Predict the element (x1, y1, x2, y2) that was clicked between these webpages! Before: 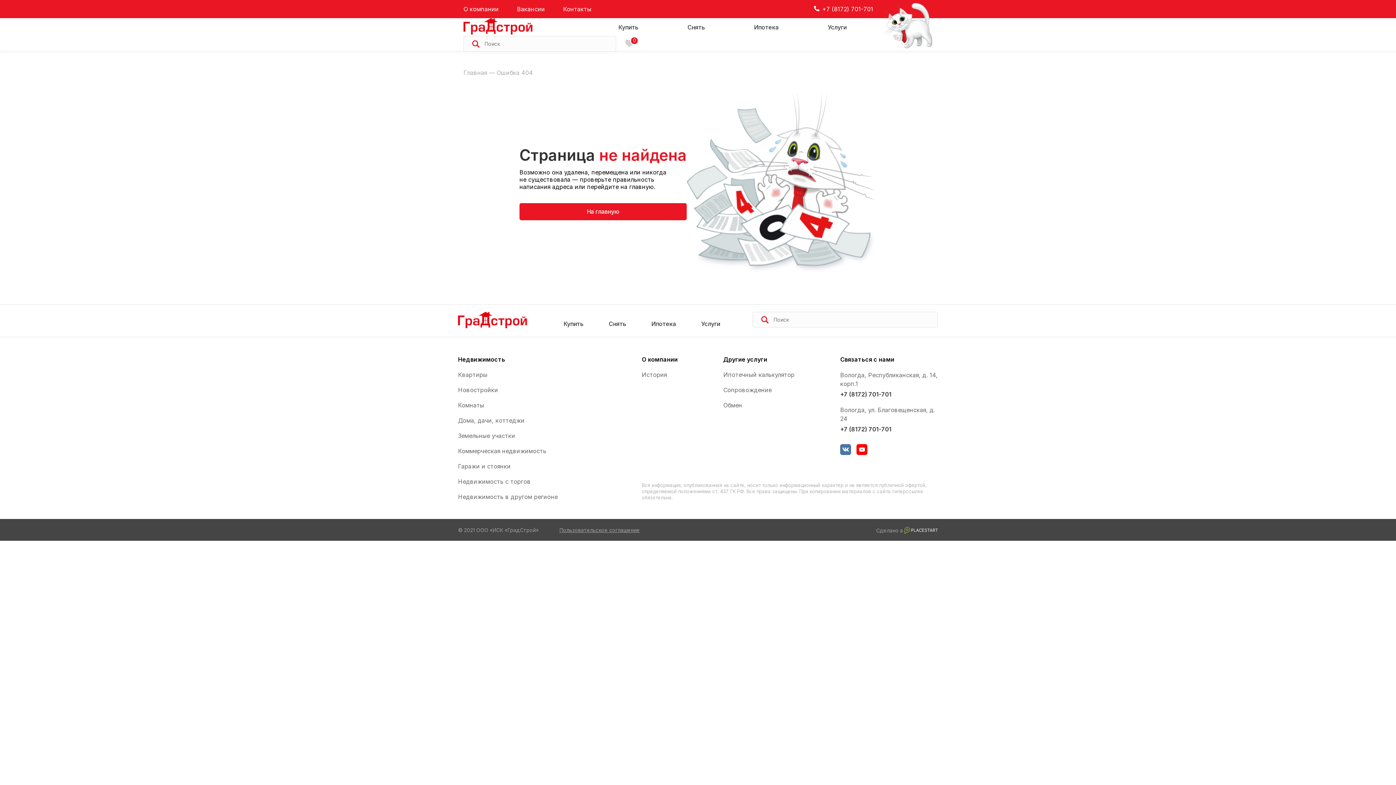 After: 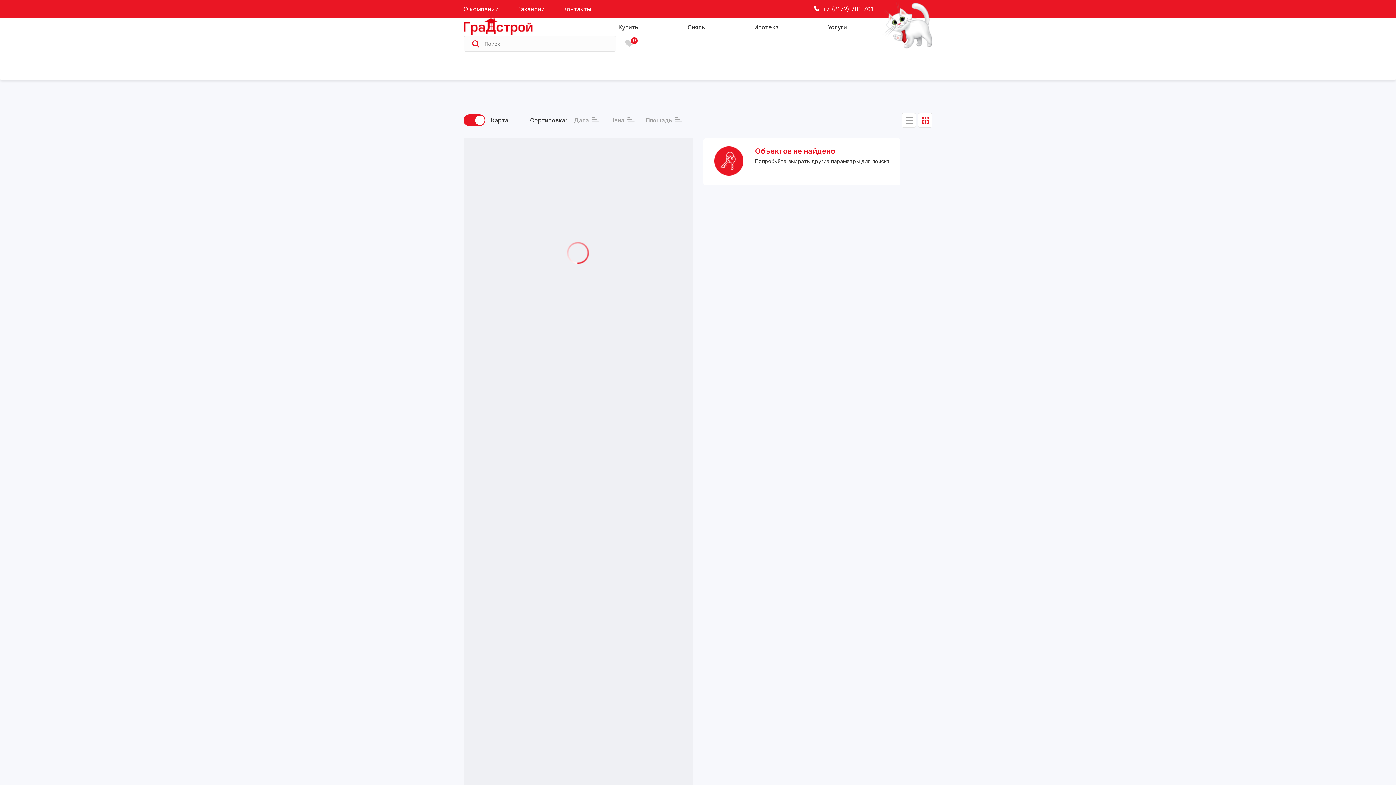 Action: bbox: (759, 316, 770, 325)